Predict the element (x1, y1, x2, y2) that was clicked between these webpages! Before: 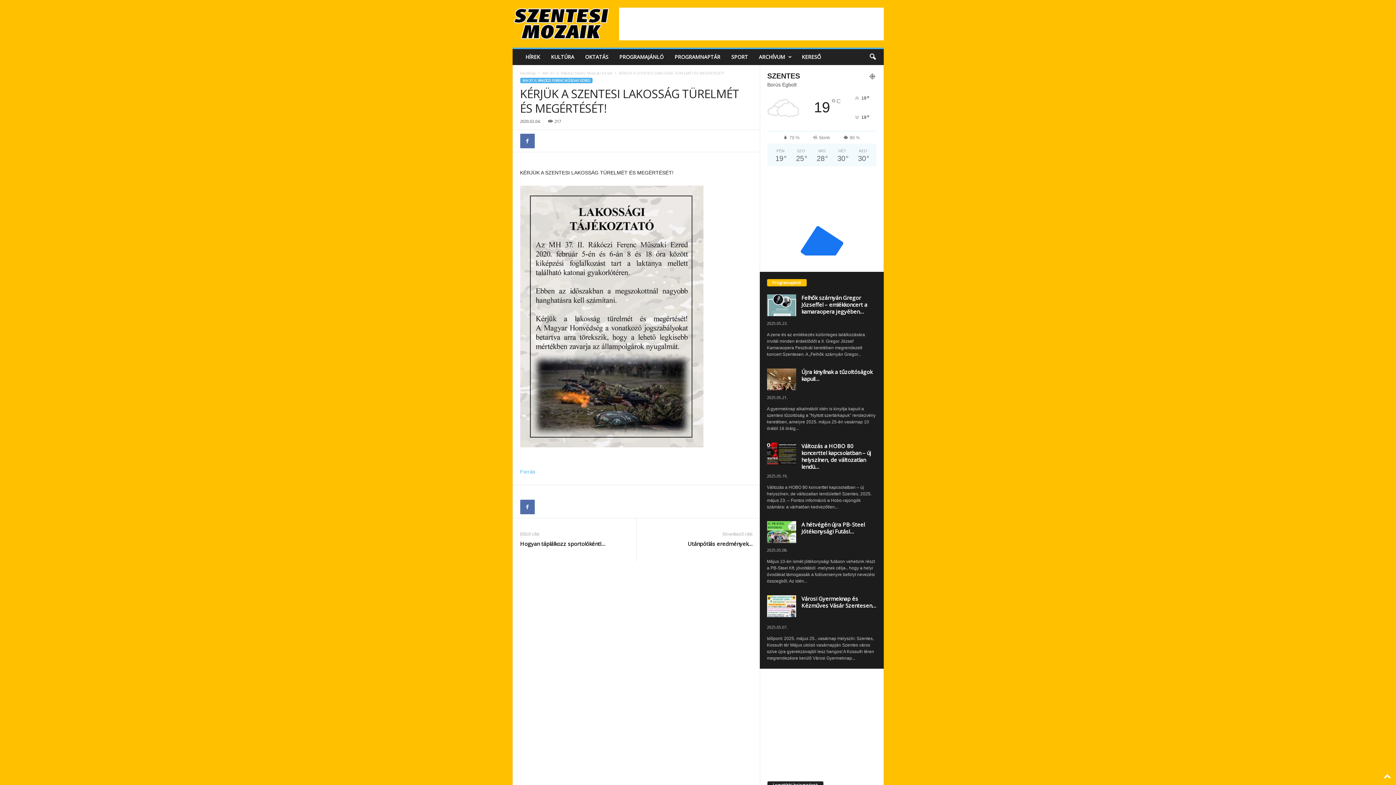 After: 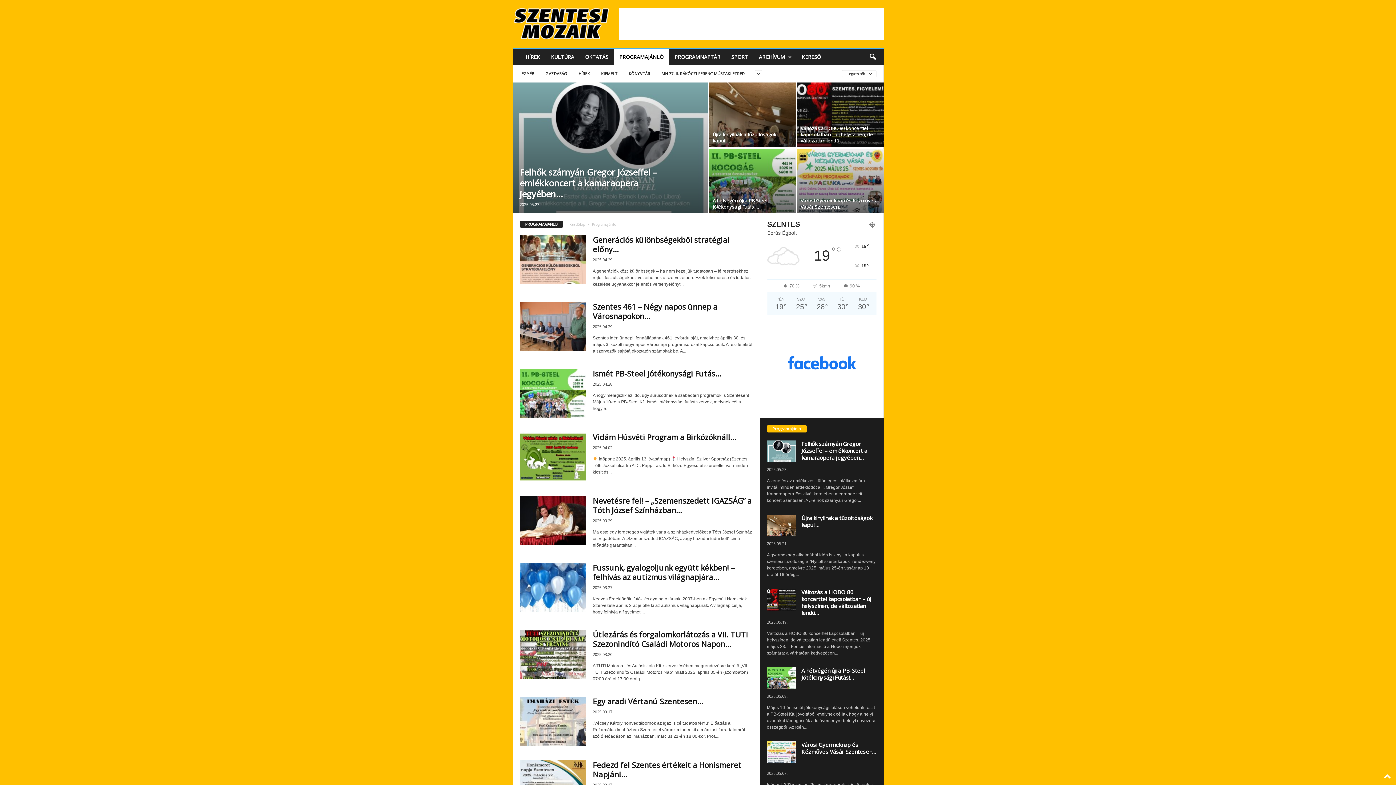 Action: bbox: (614, 49, 669, 65) label: PROGRAMAJÁNLÓ